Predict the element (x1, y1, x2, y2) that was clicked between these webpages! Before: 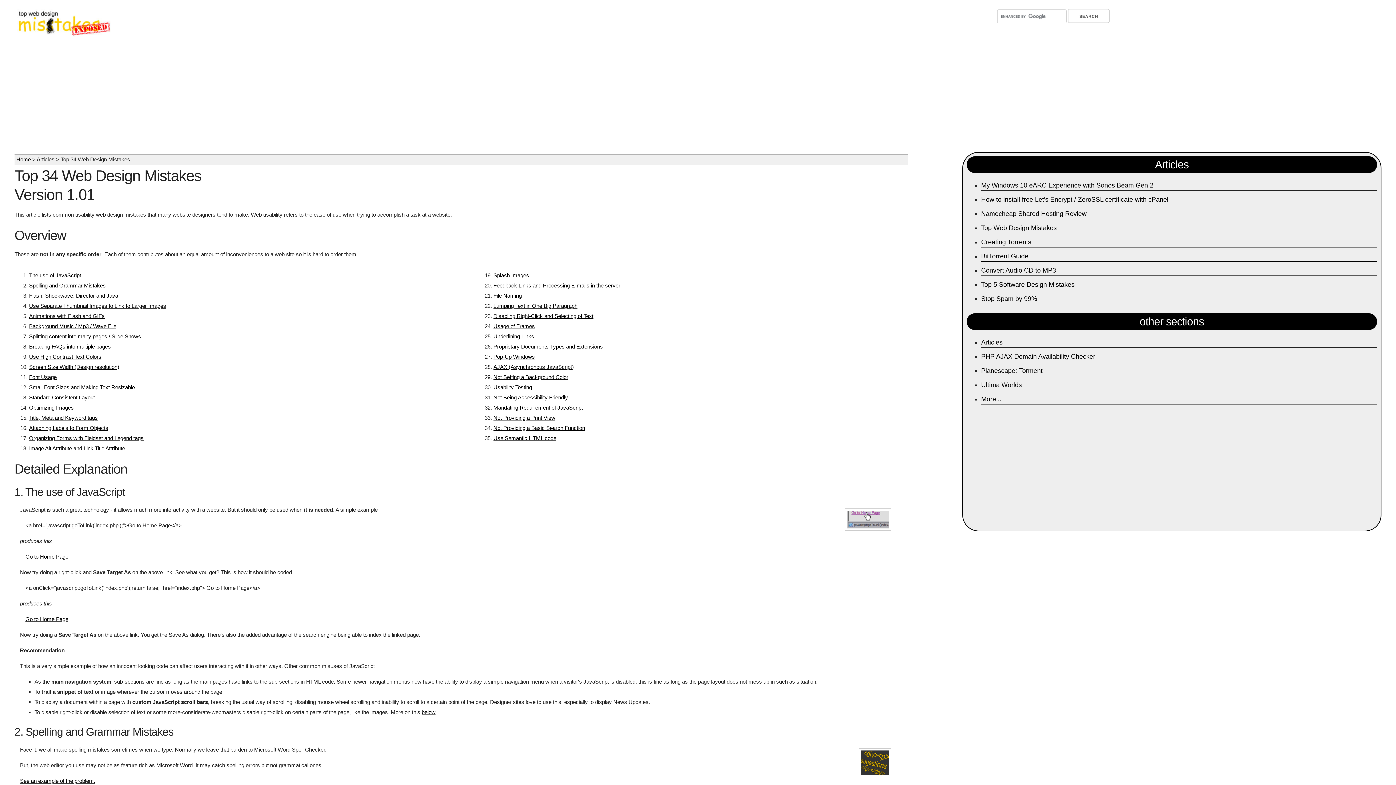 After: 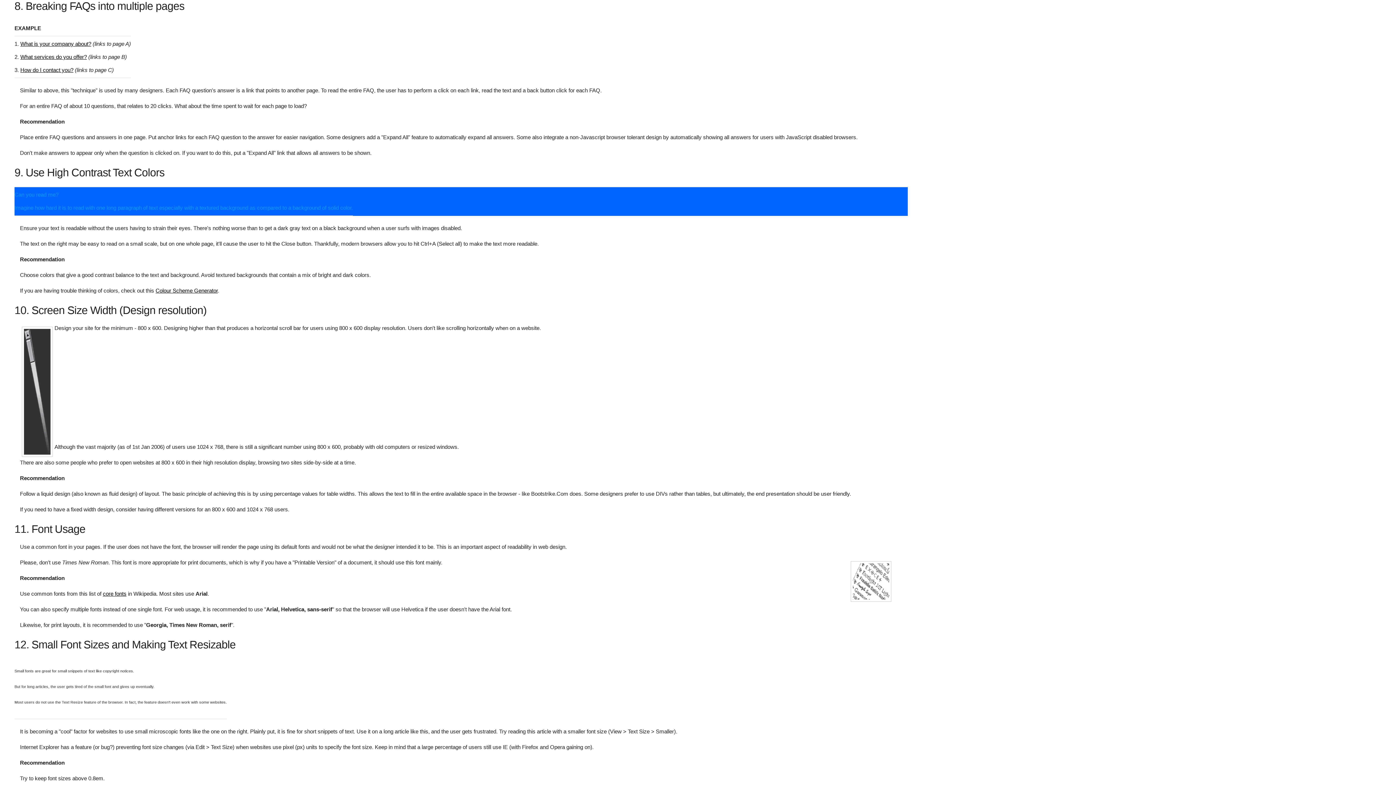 Action: bbox: (29, 343, 110, 349) label: Breaking FAQs into multiple pages